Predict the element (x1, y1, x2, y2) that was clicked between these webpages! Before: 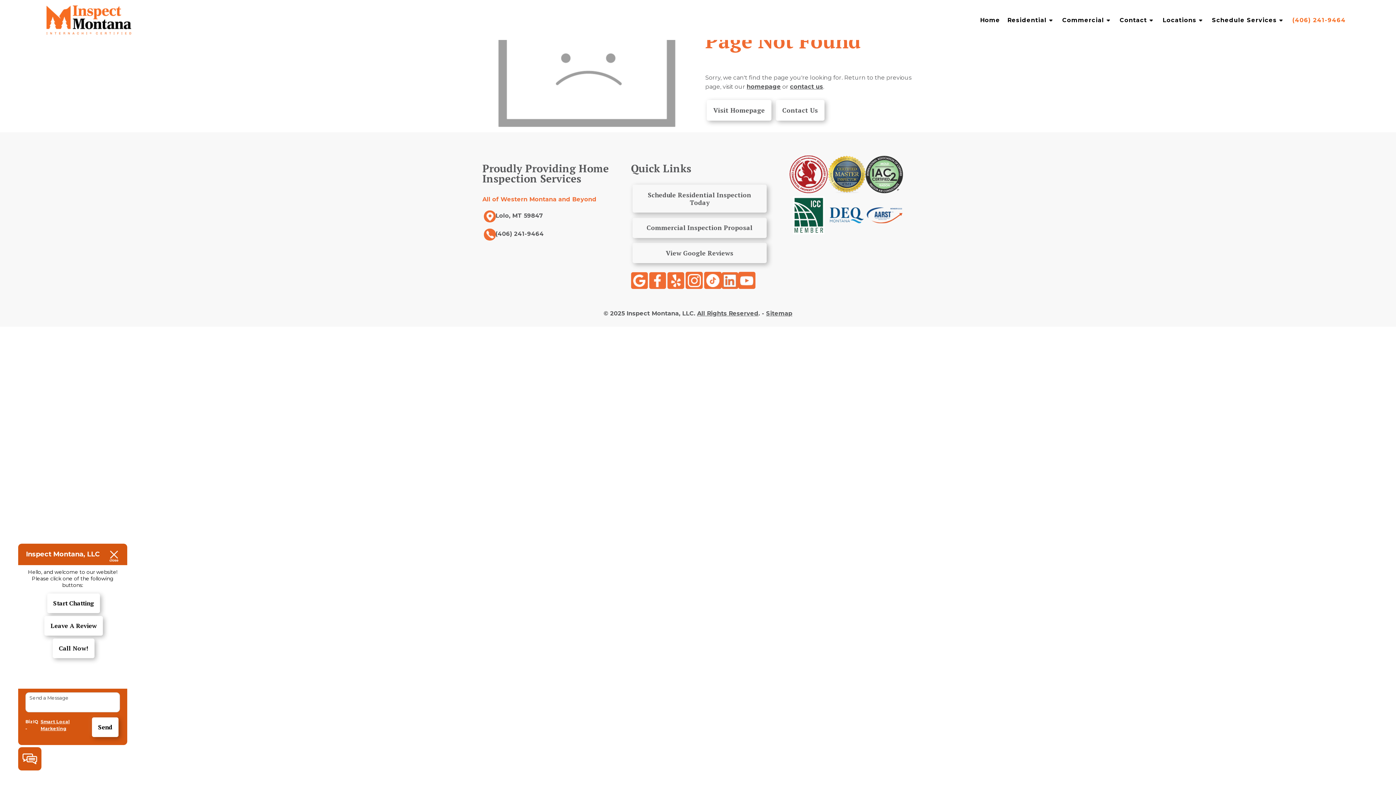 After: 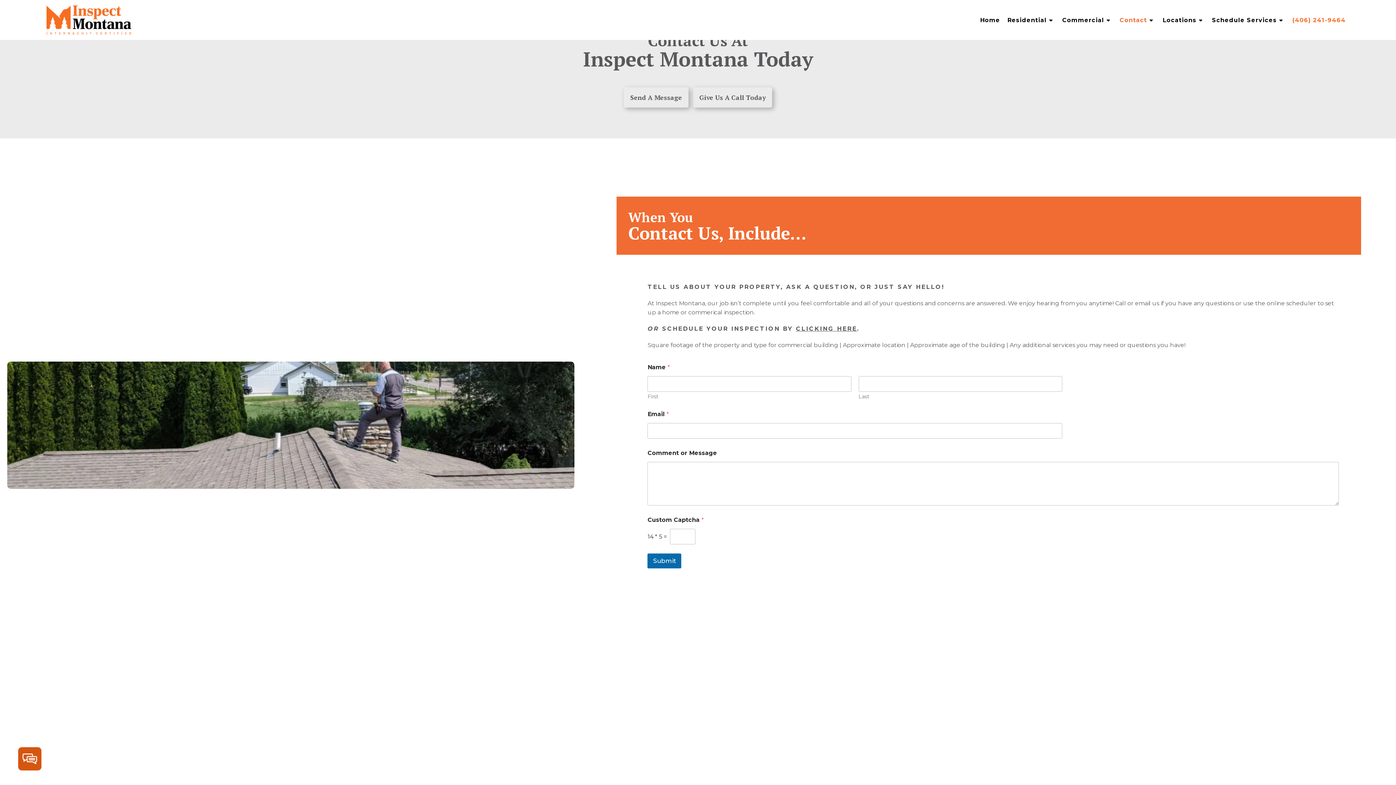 Action: bbox: (1118, 13, 1157, 26) label: Contact